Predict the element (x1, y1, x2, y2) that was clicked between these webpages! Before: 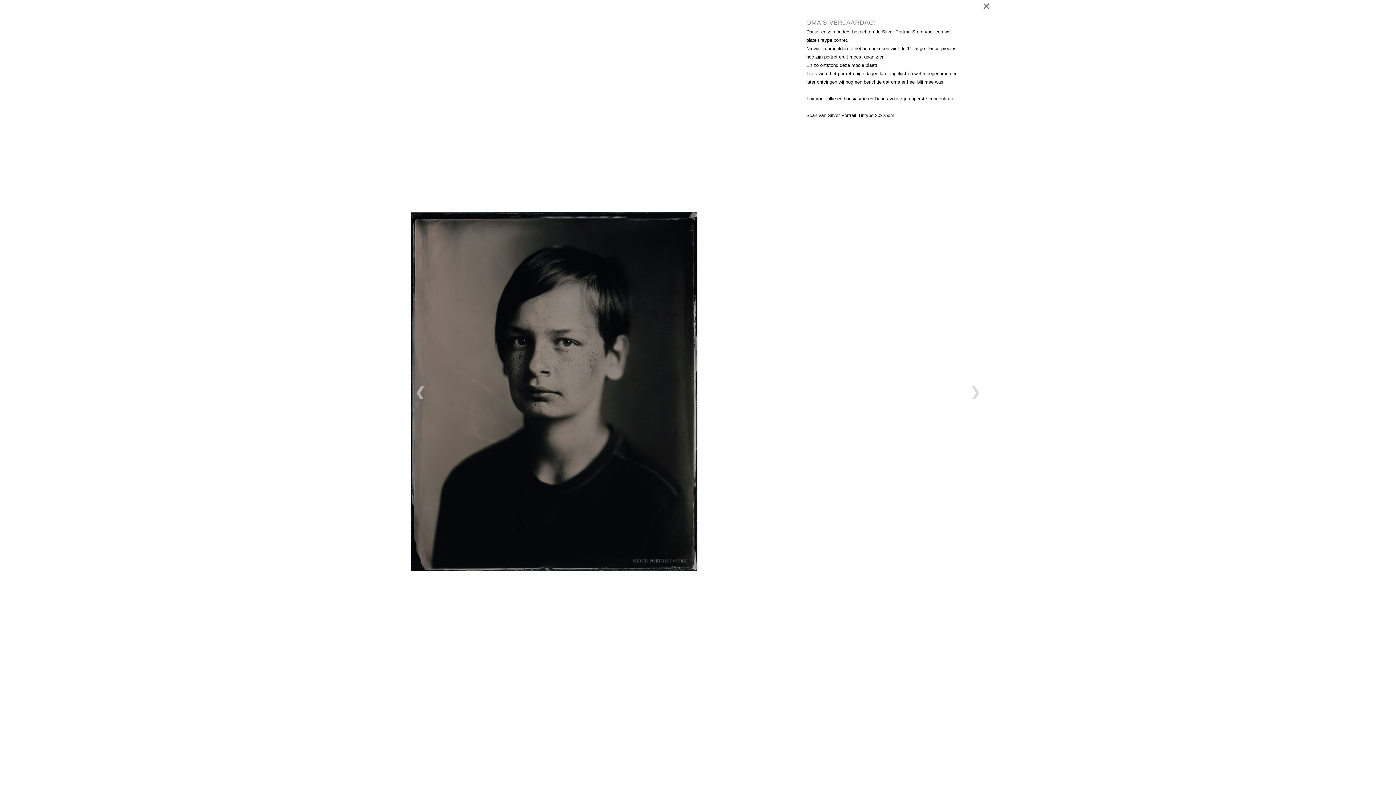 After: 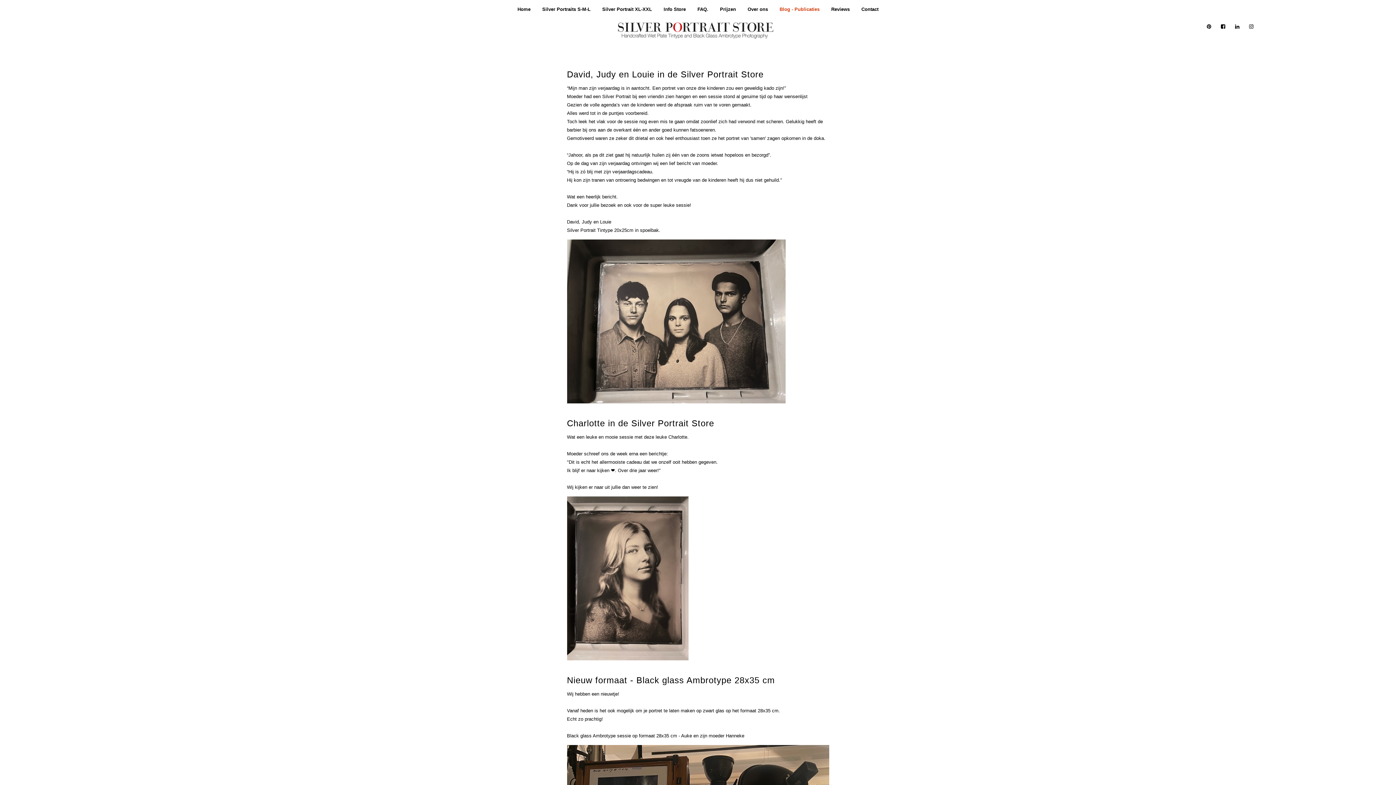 Action: bbox: (982, 0, 995, 13)